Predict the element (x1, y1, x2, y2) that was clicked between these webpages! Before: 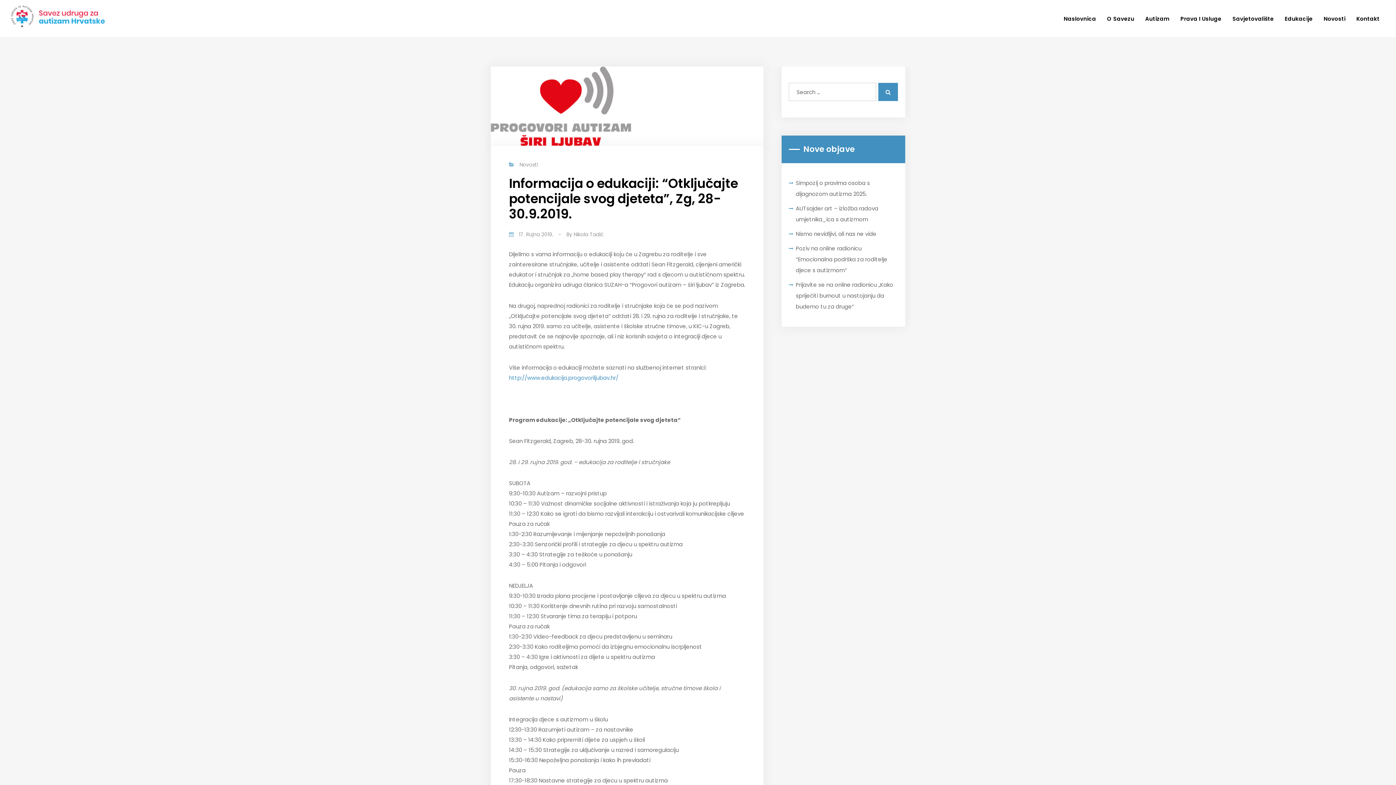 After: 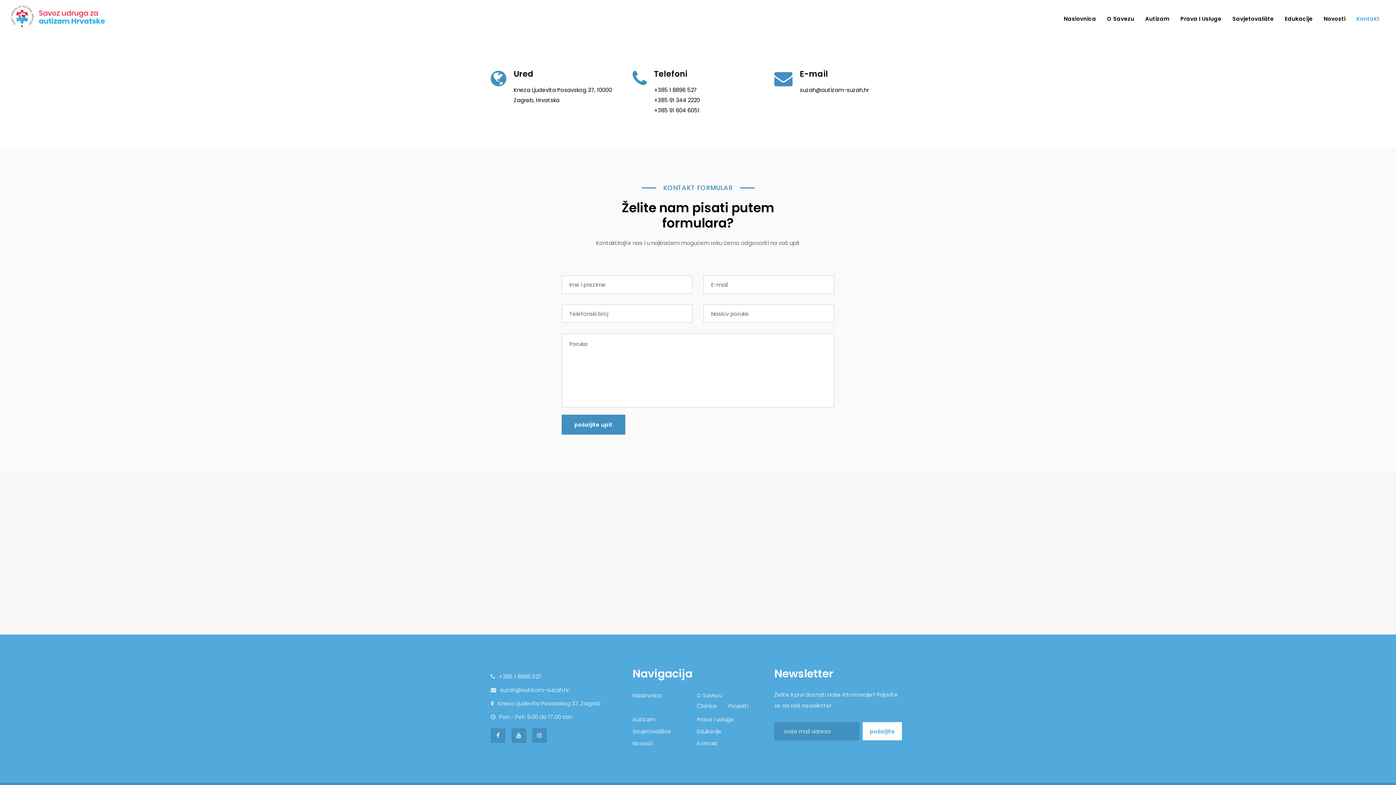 Action: label: Kontakt bbox: (1351, 0, 1385, 37)